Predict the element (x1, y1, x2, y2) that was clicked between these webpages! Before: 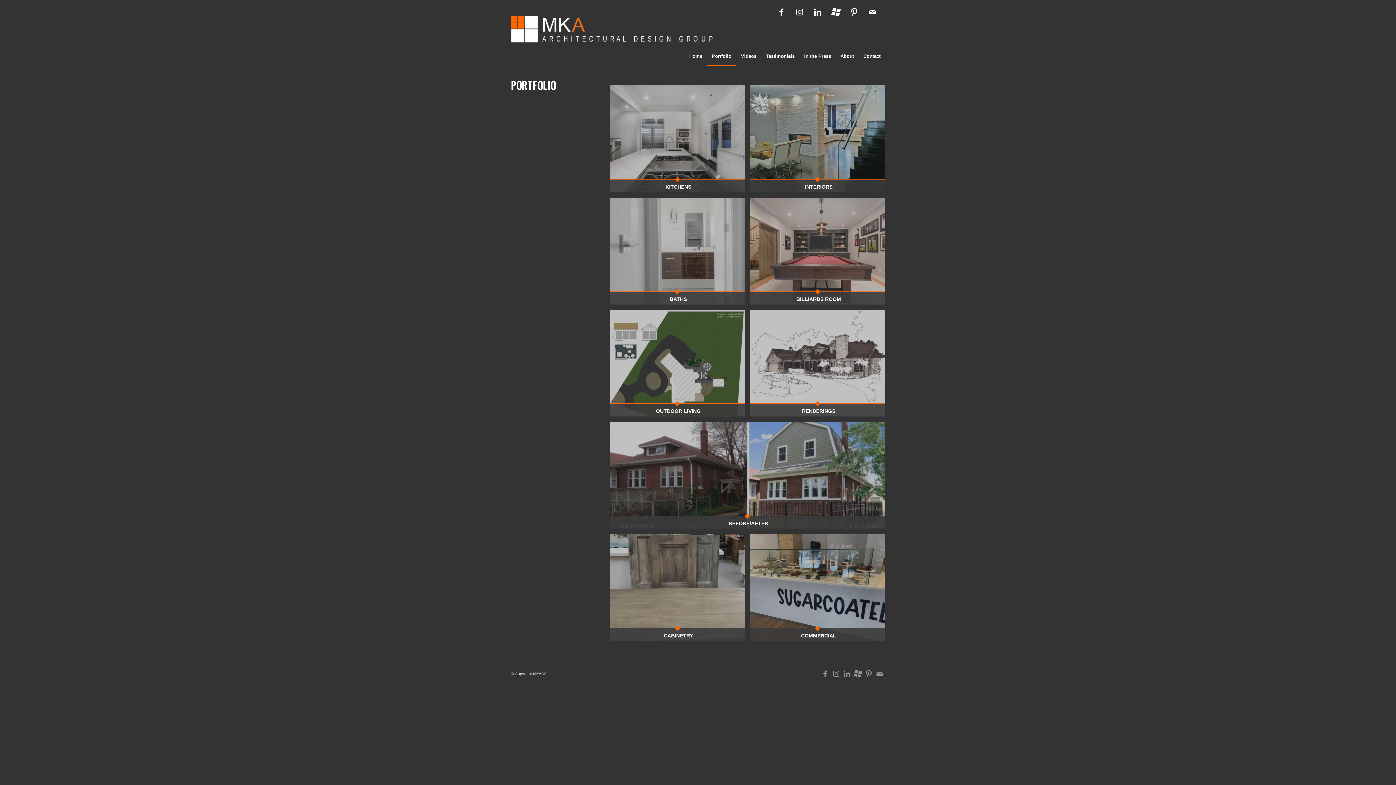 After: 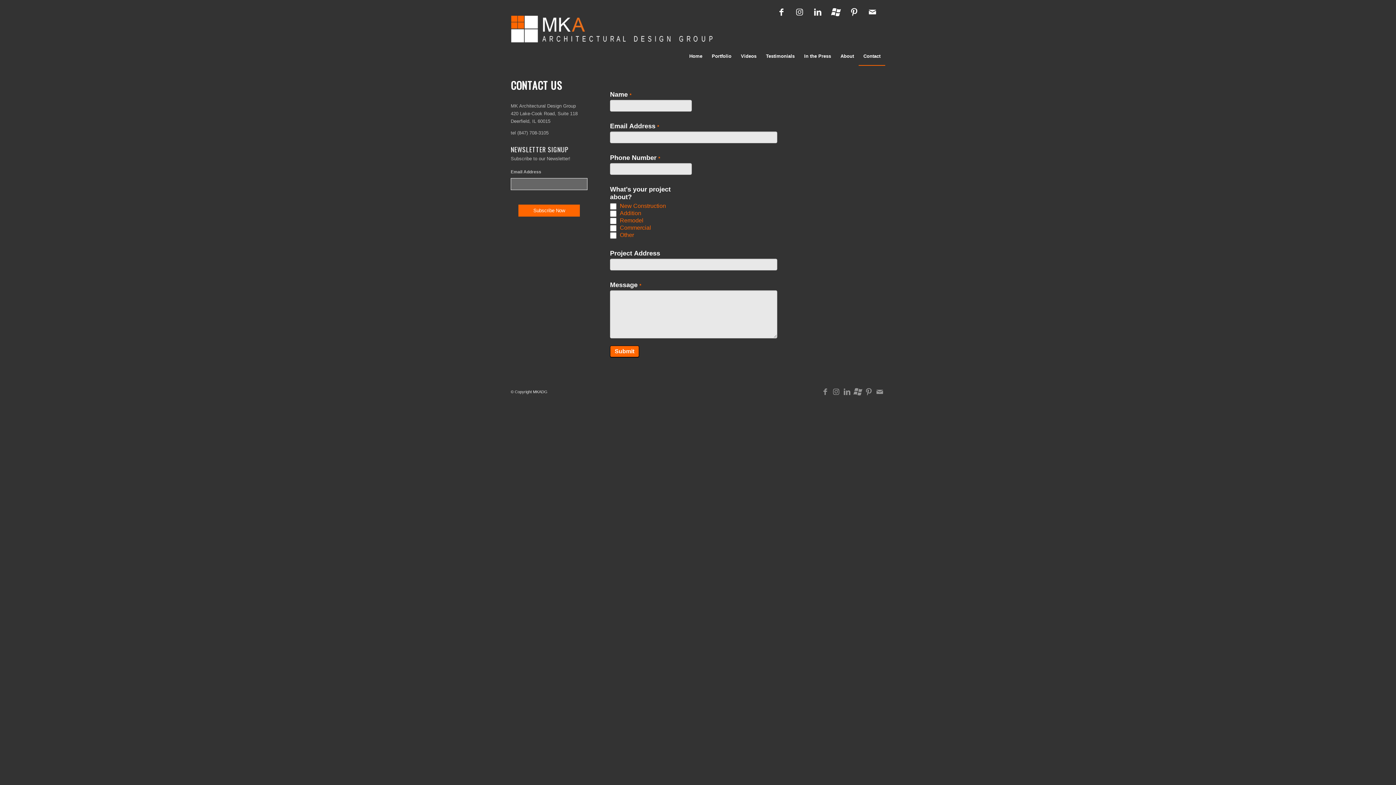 Action: bbox: (858, 47, 885, 65) label: Contact